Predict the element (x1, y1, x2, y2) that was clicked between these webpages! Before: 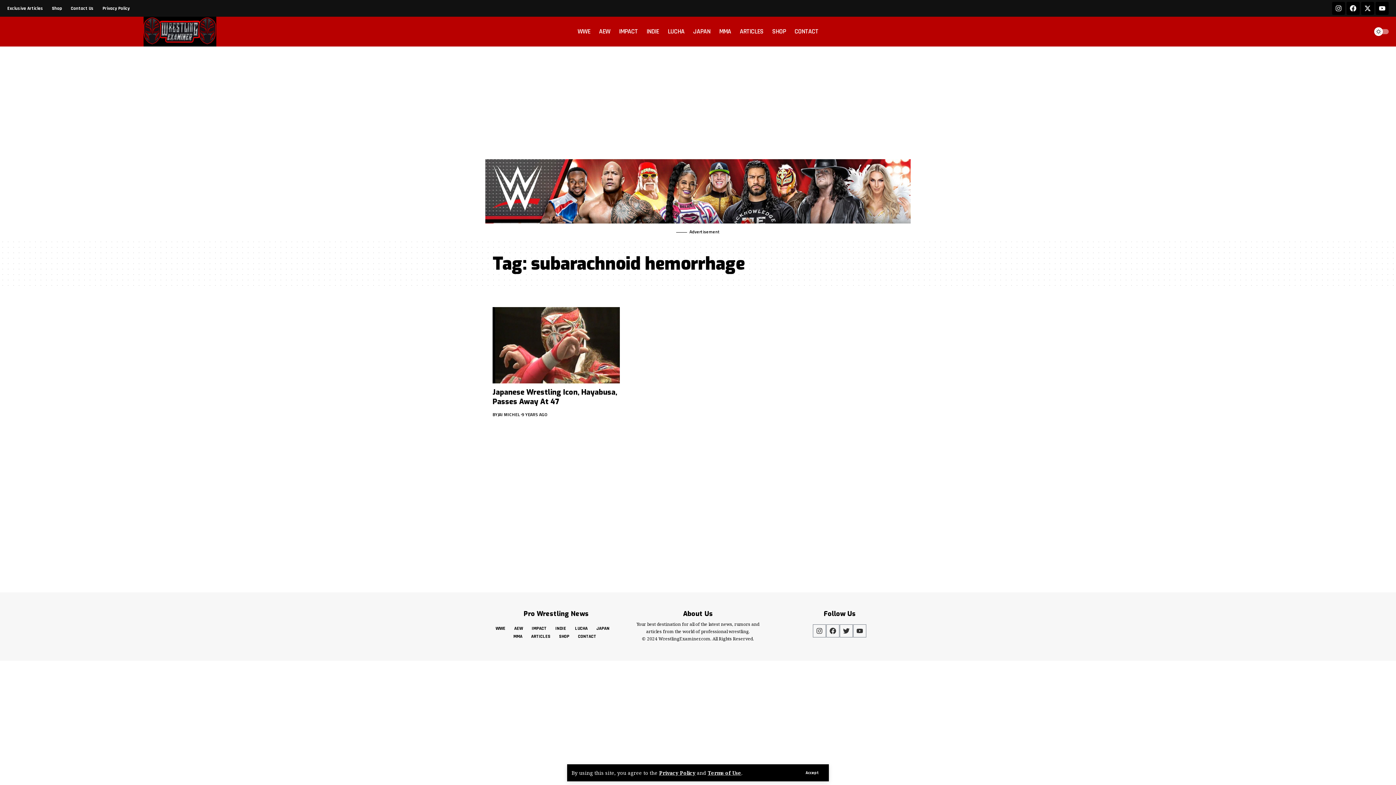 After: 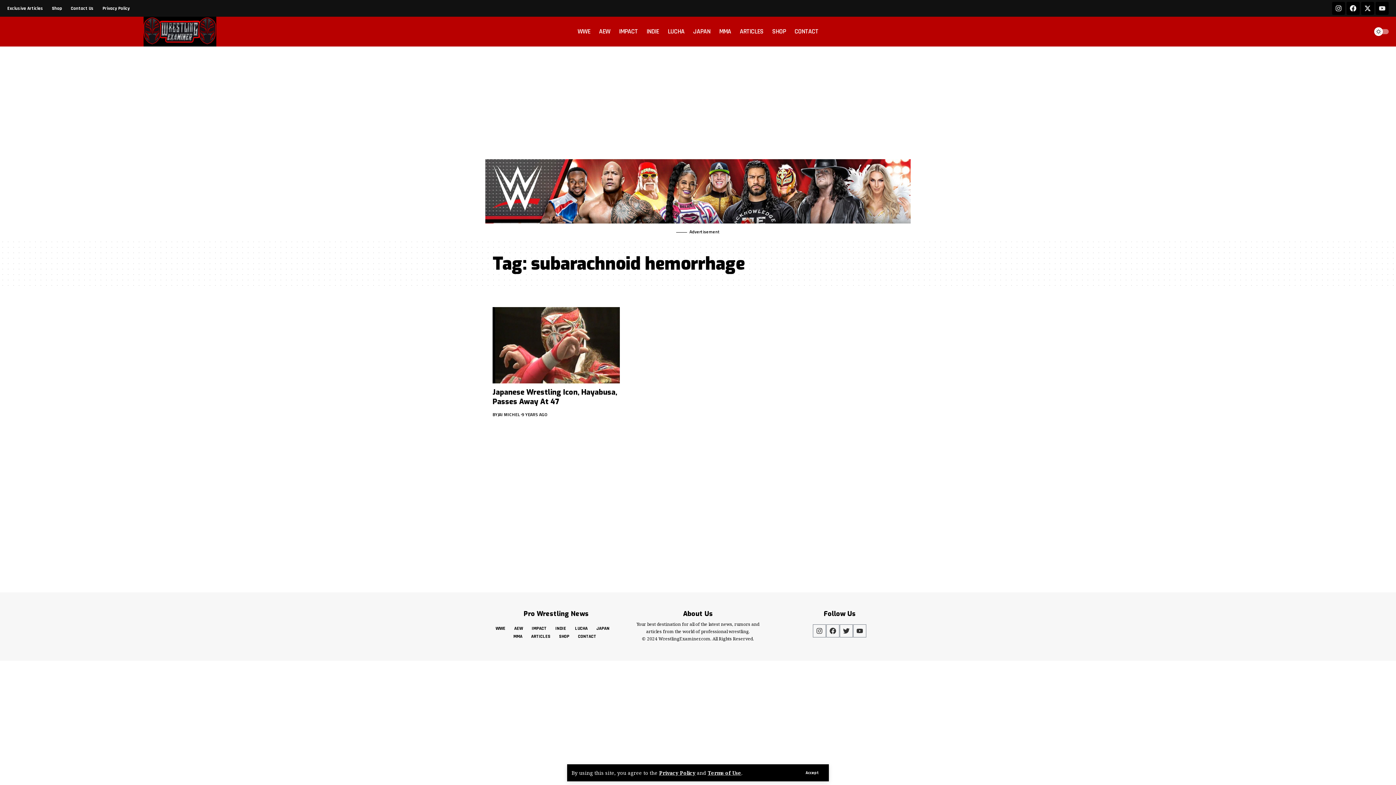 Action: label: Youtube bbox: (1376, 1, 1389, 14)